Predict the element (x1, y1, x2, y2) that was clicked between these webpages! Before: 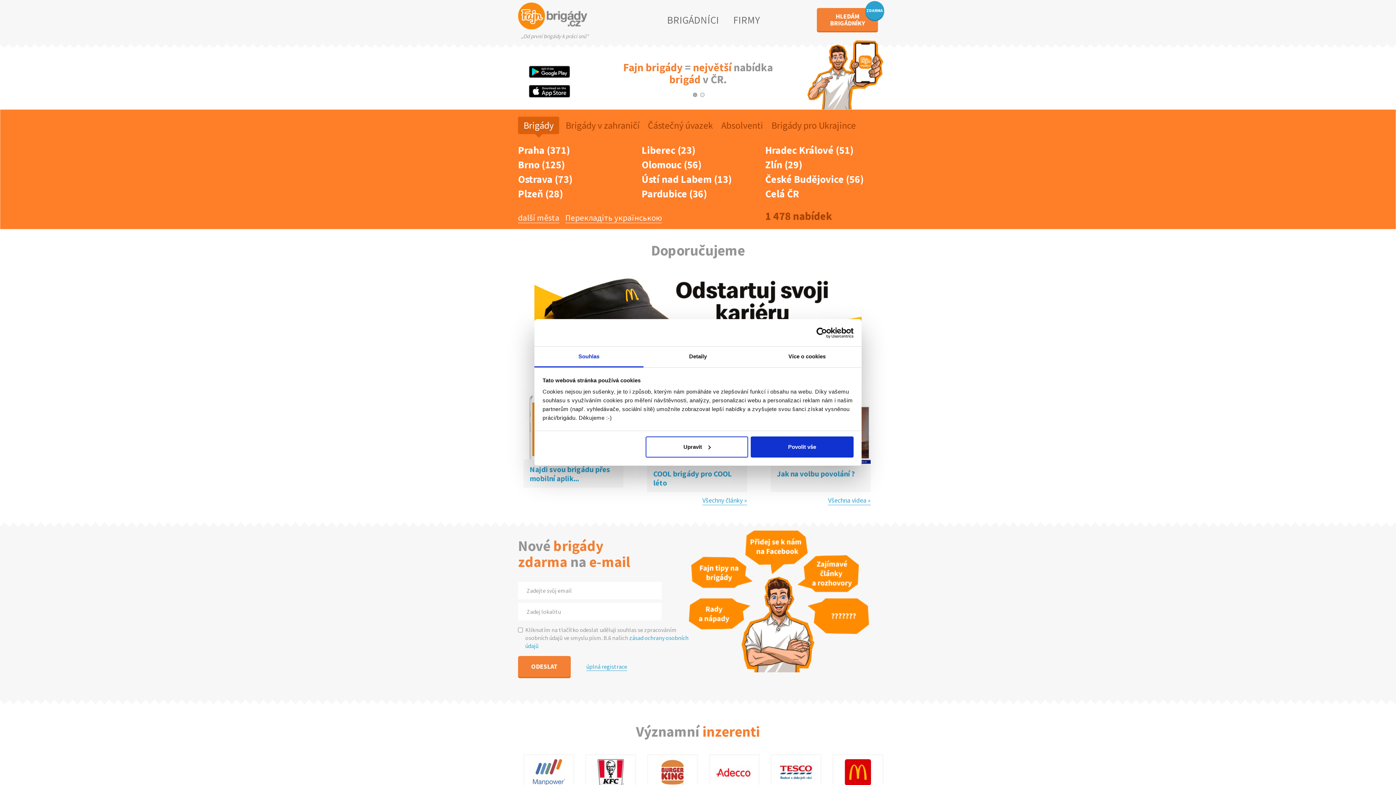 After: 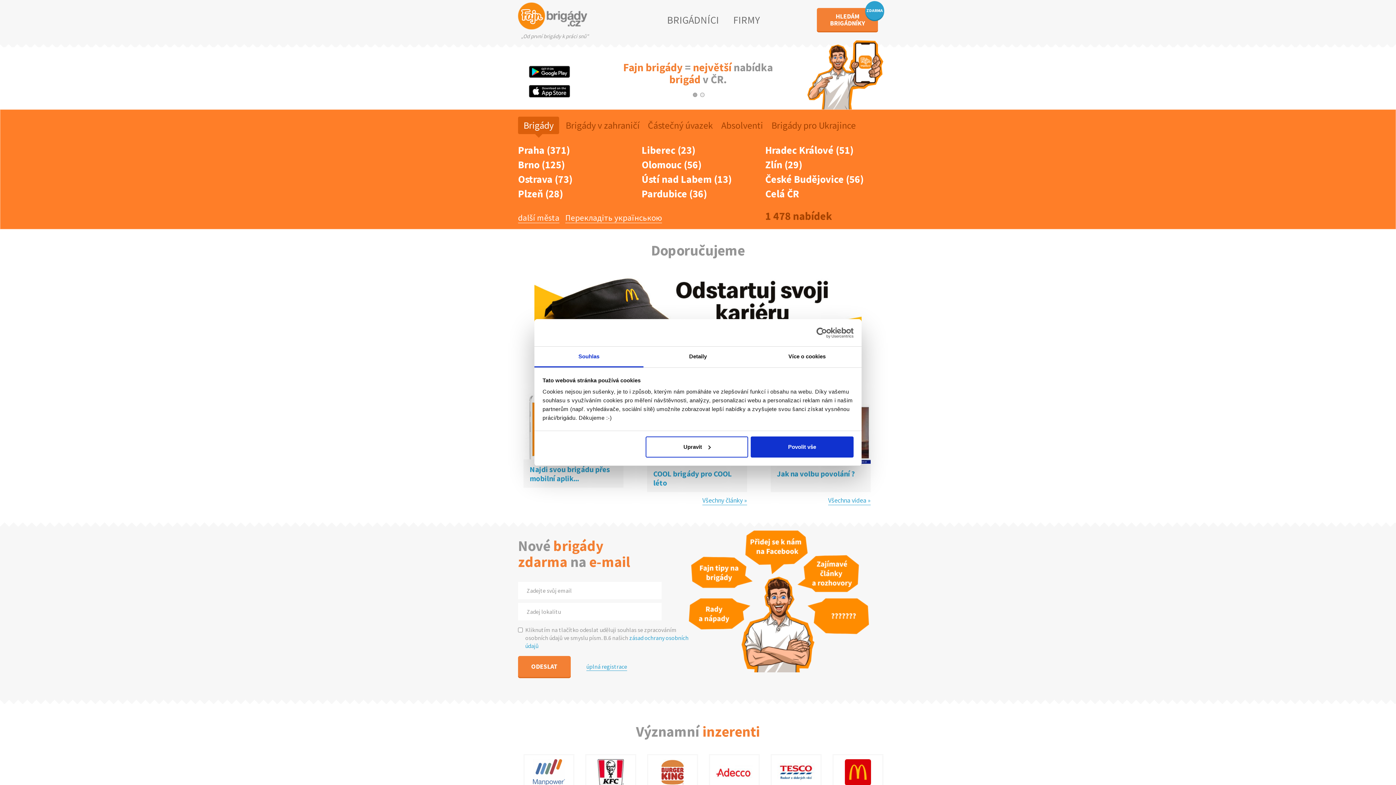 Action: bbox: (790, 327, 853, 338) label: Usercentrics Cookiebot - opens in a new window